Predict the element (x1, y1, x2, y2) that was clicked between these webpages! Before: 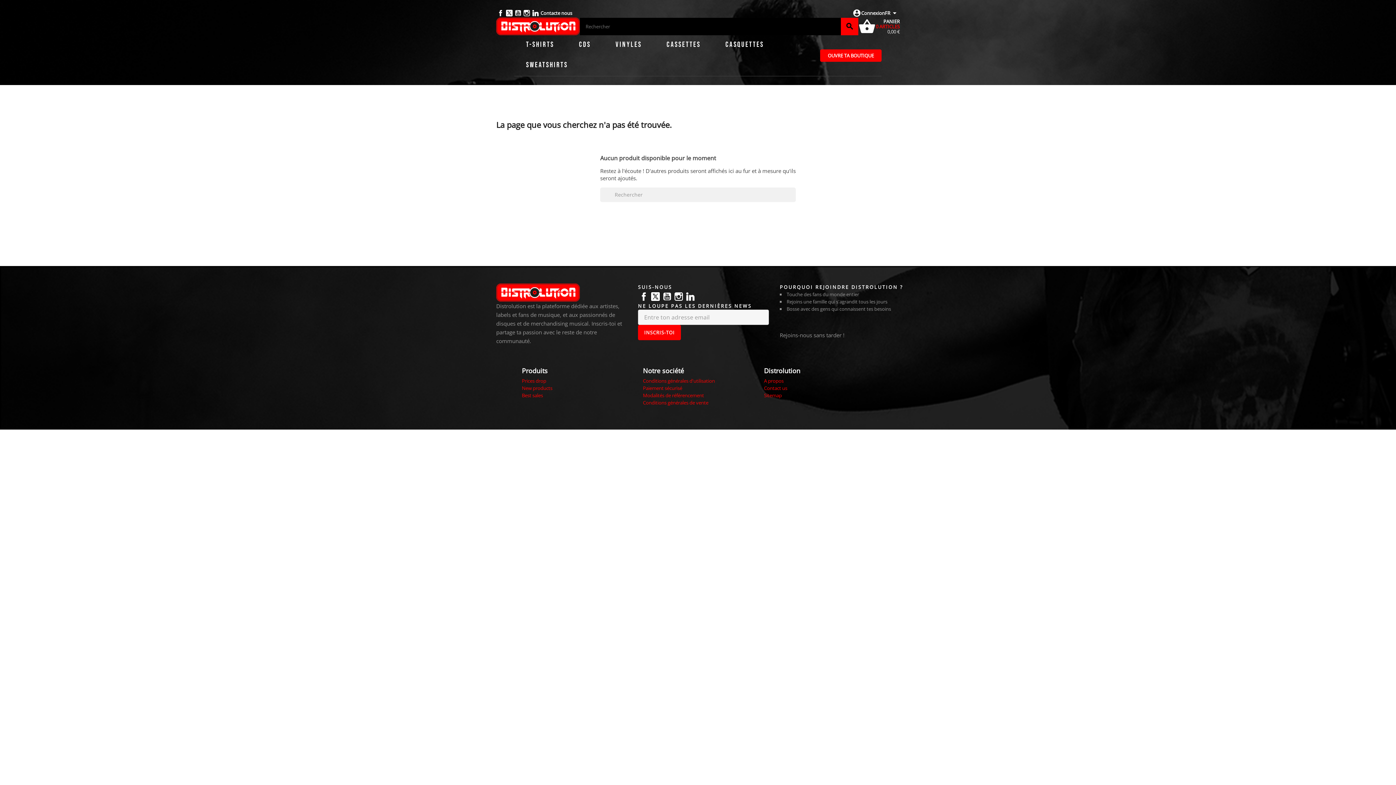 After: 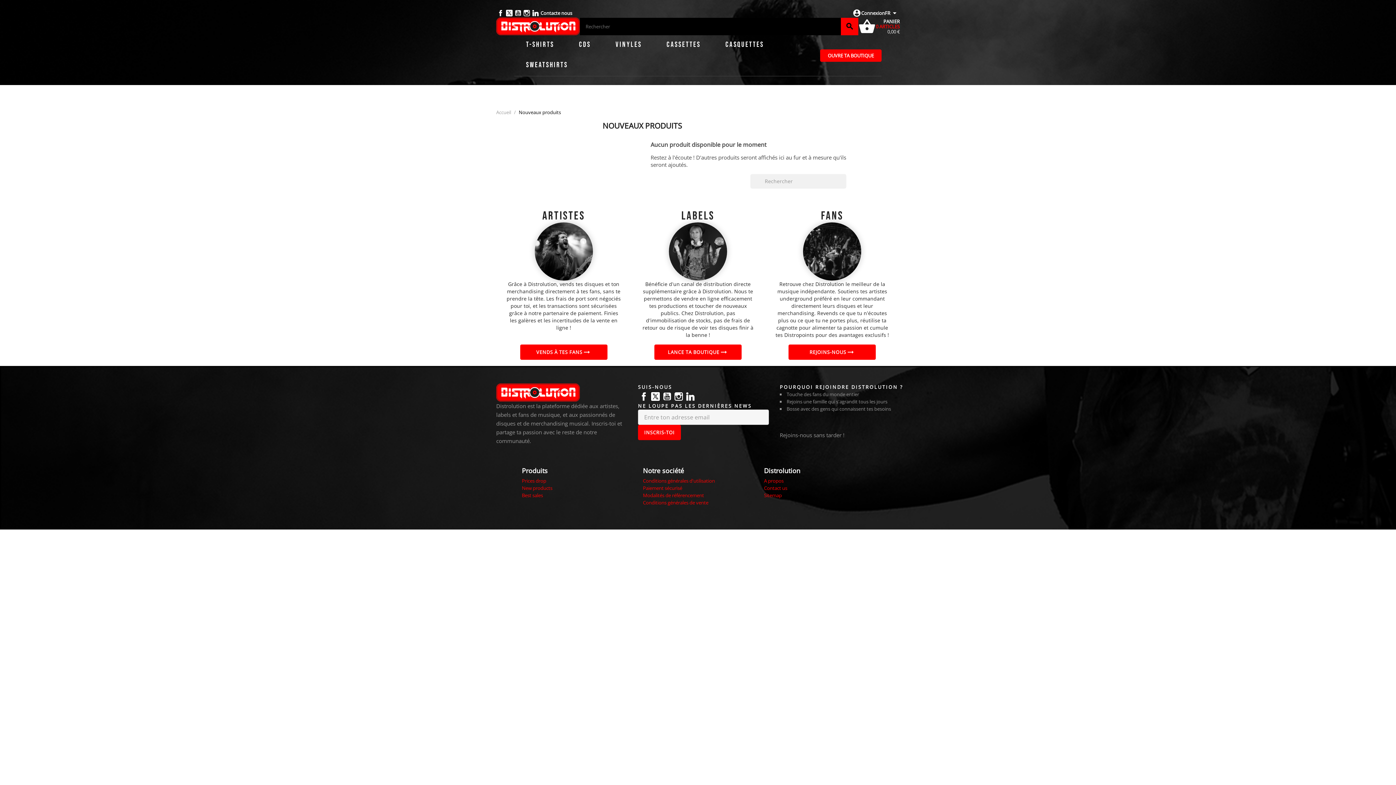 Action: bbox: (522, 385, 552, 391) label: New products